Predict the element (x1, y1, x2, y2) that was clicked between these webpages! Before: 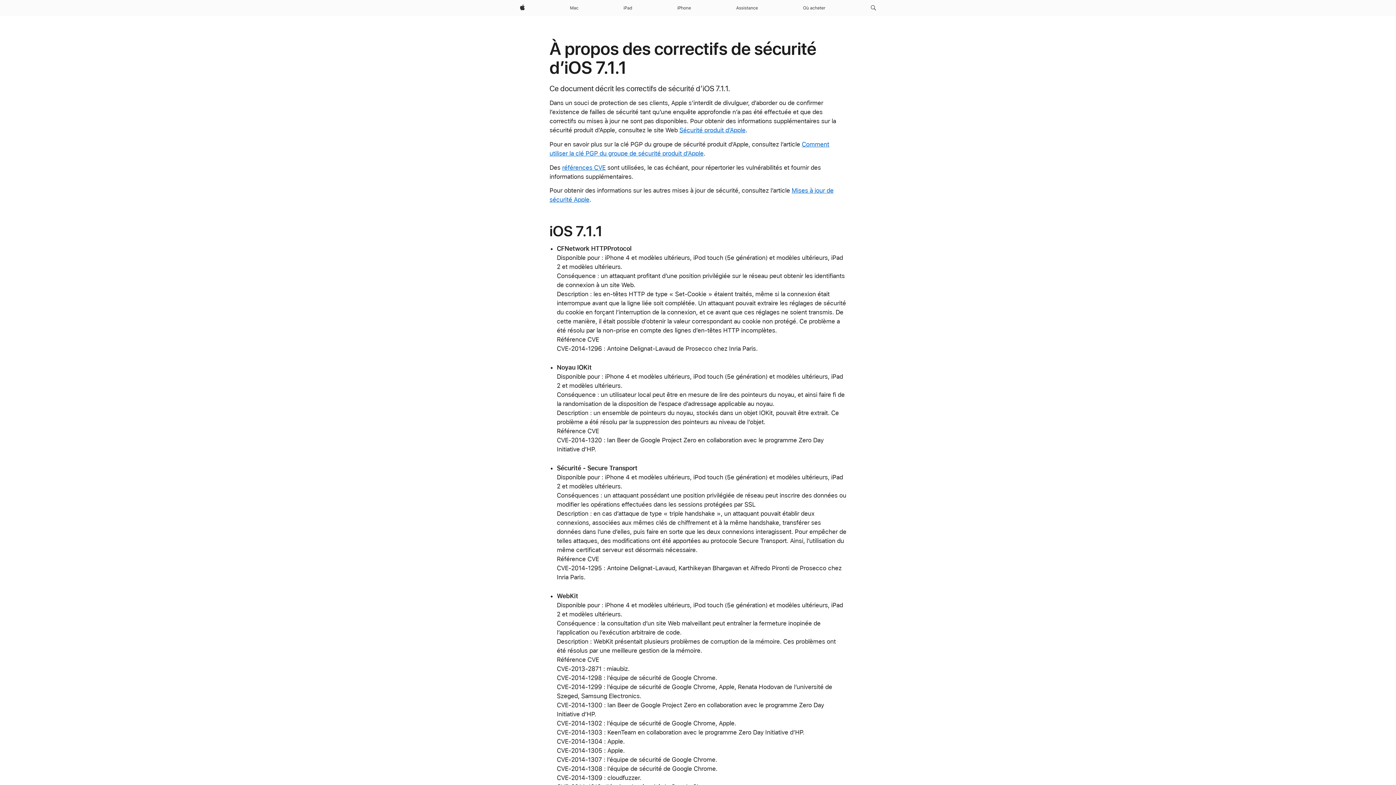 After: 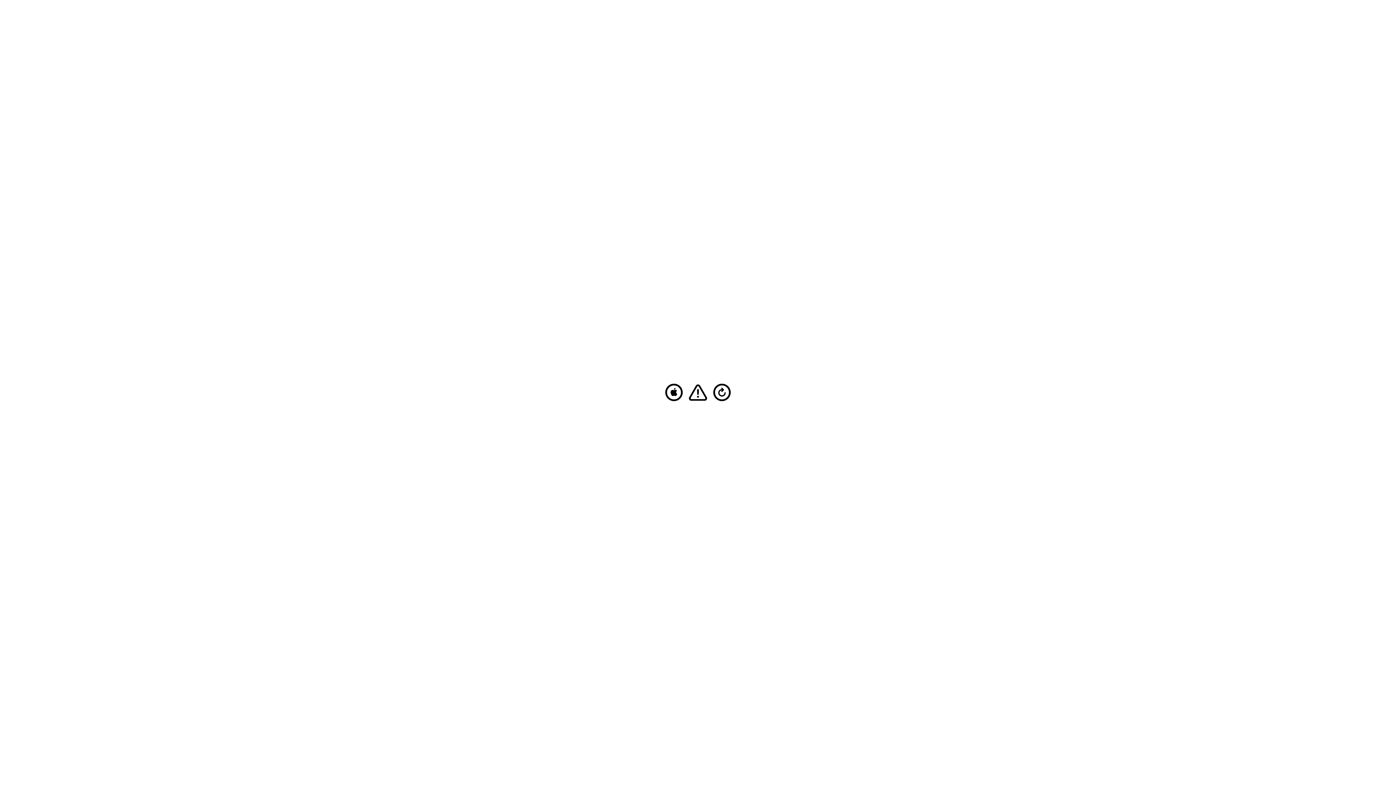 Action: bbox: (567, 0, 581, 16) label: Mac